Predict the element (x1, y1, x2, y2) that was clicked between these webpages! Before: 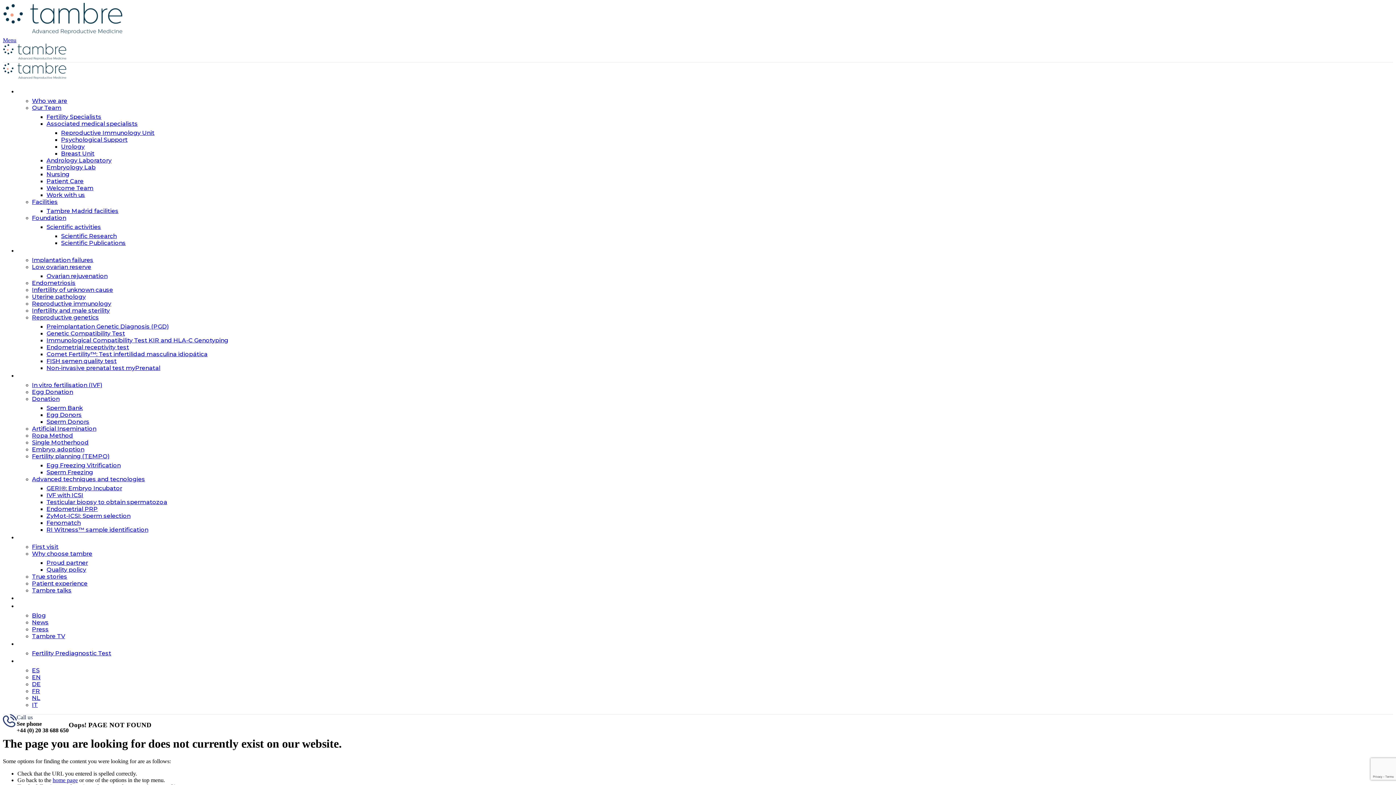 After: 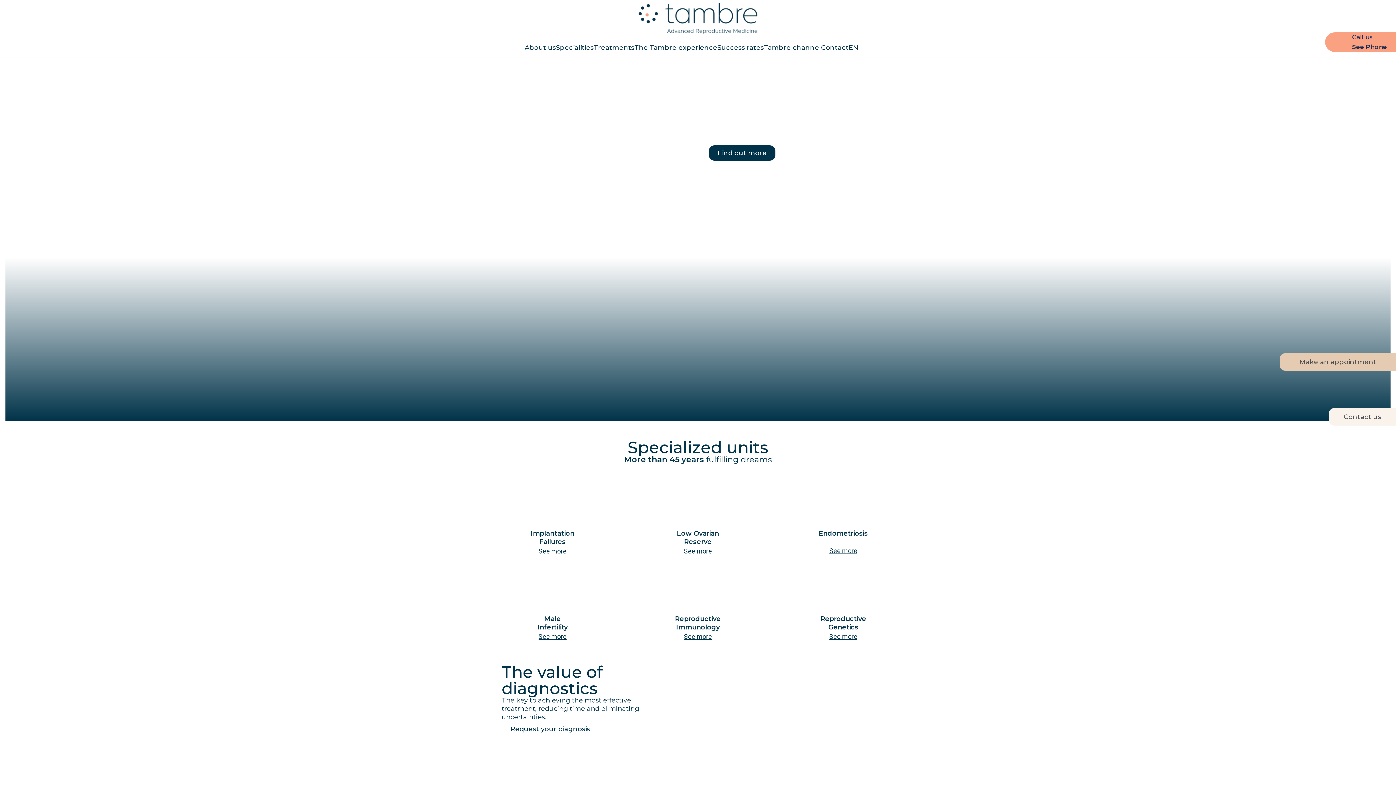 Action: bbox: (2, 30, 122, 36)